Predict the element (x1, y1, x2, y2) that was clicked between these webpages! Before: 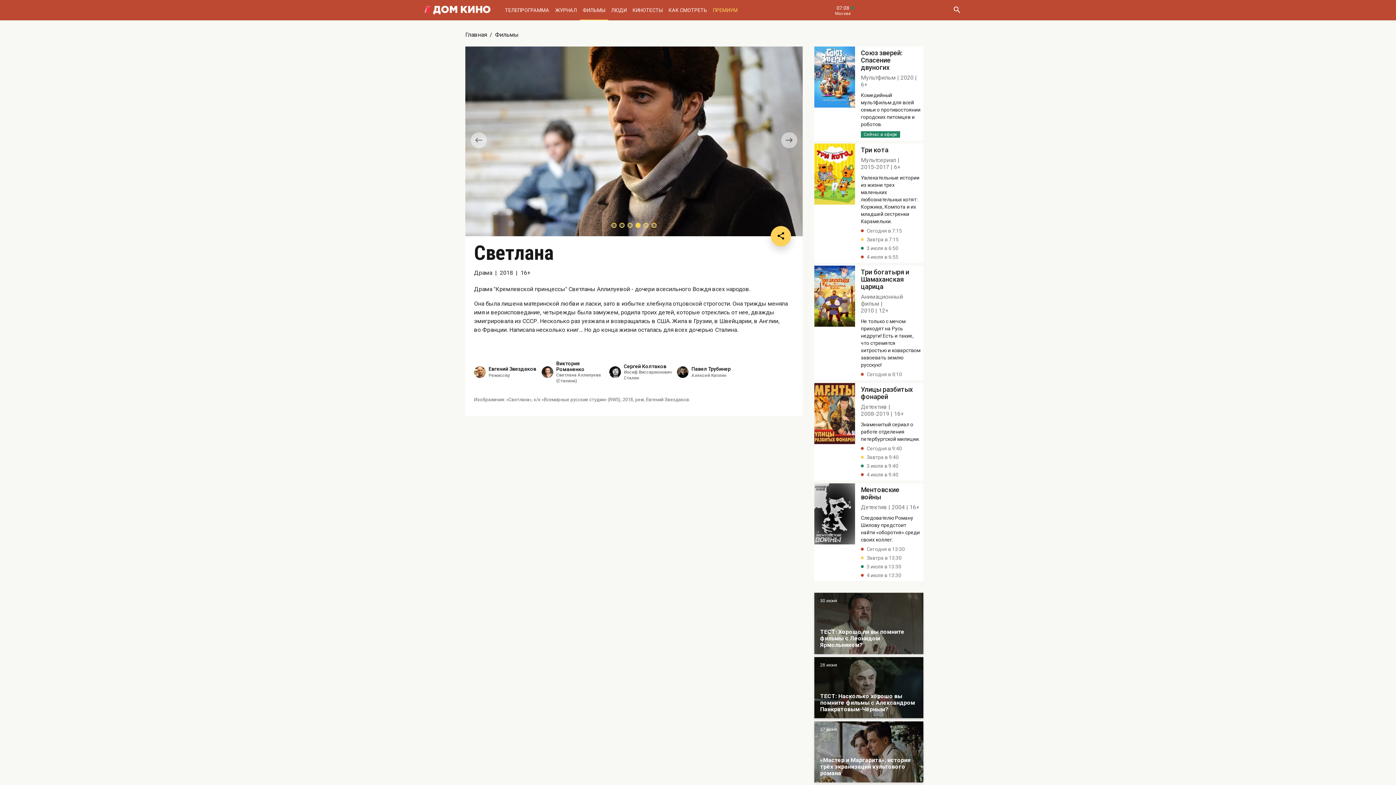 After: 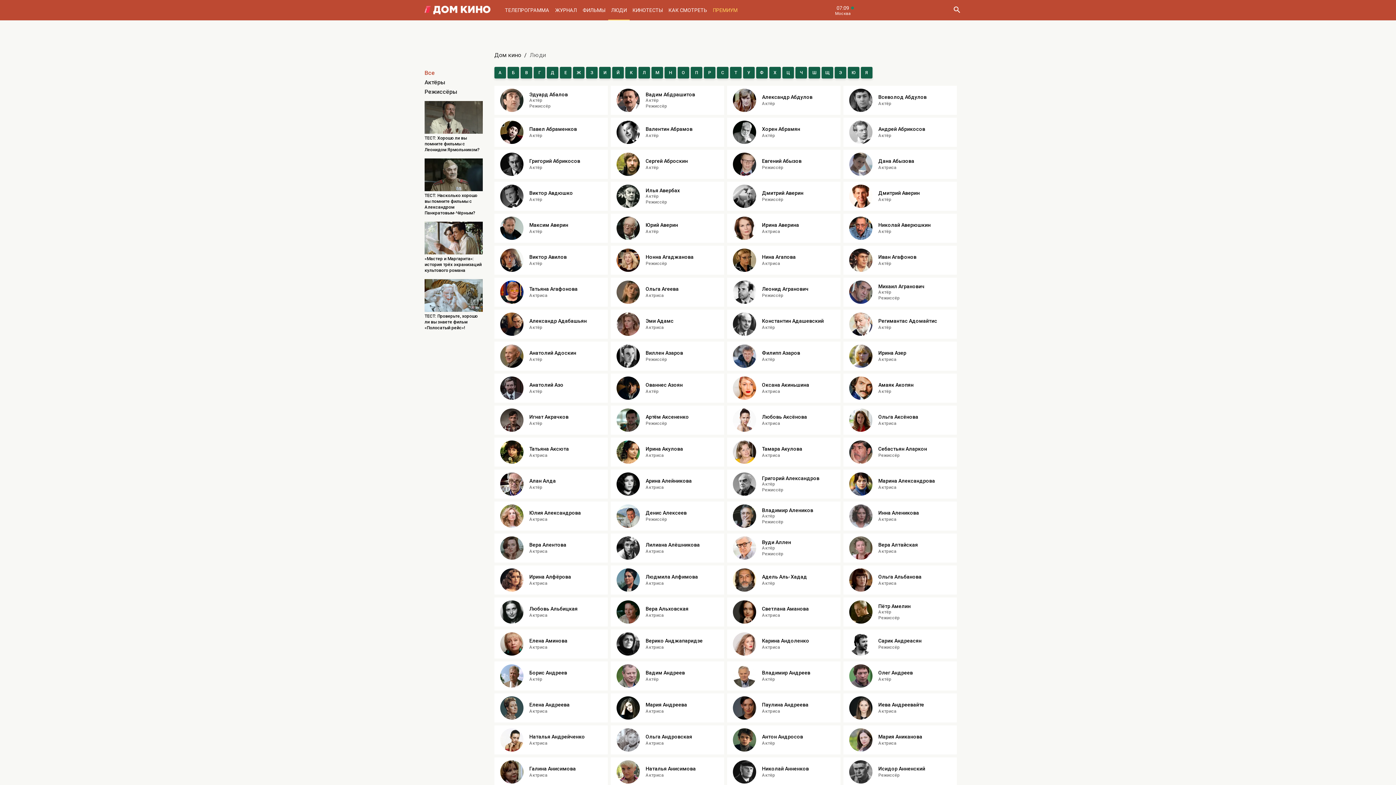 Action: bbox: (609, 5, 628, 14) label: ЛЮДИ